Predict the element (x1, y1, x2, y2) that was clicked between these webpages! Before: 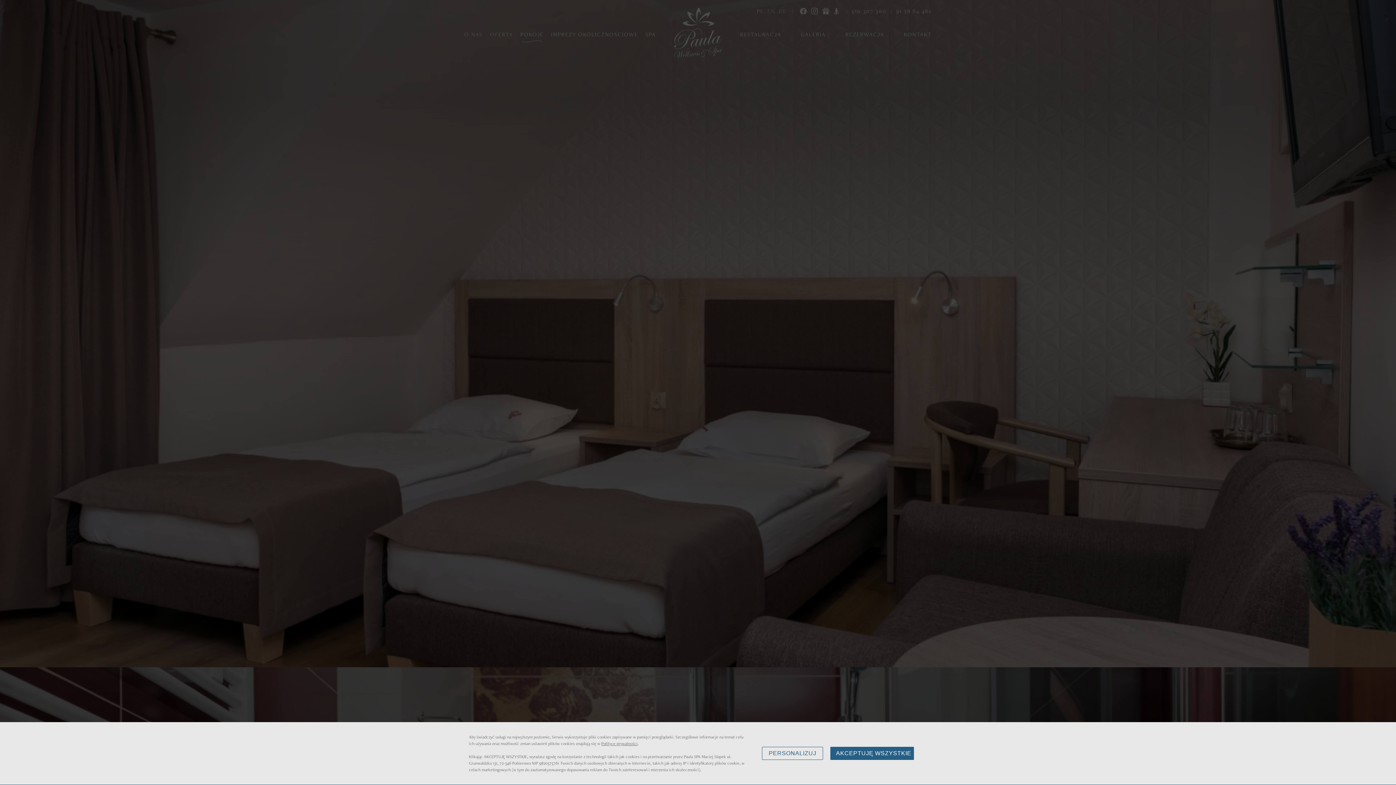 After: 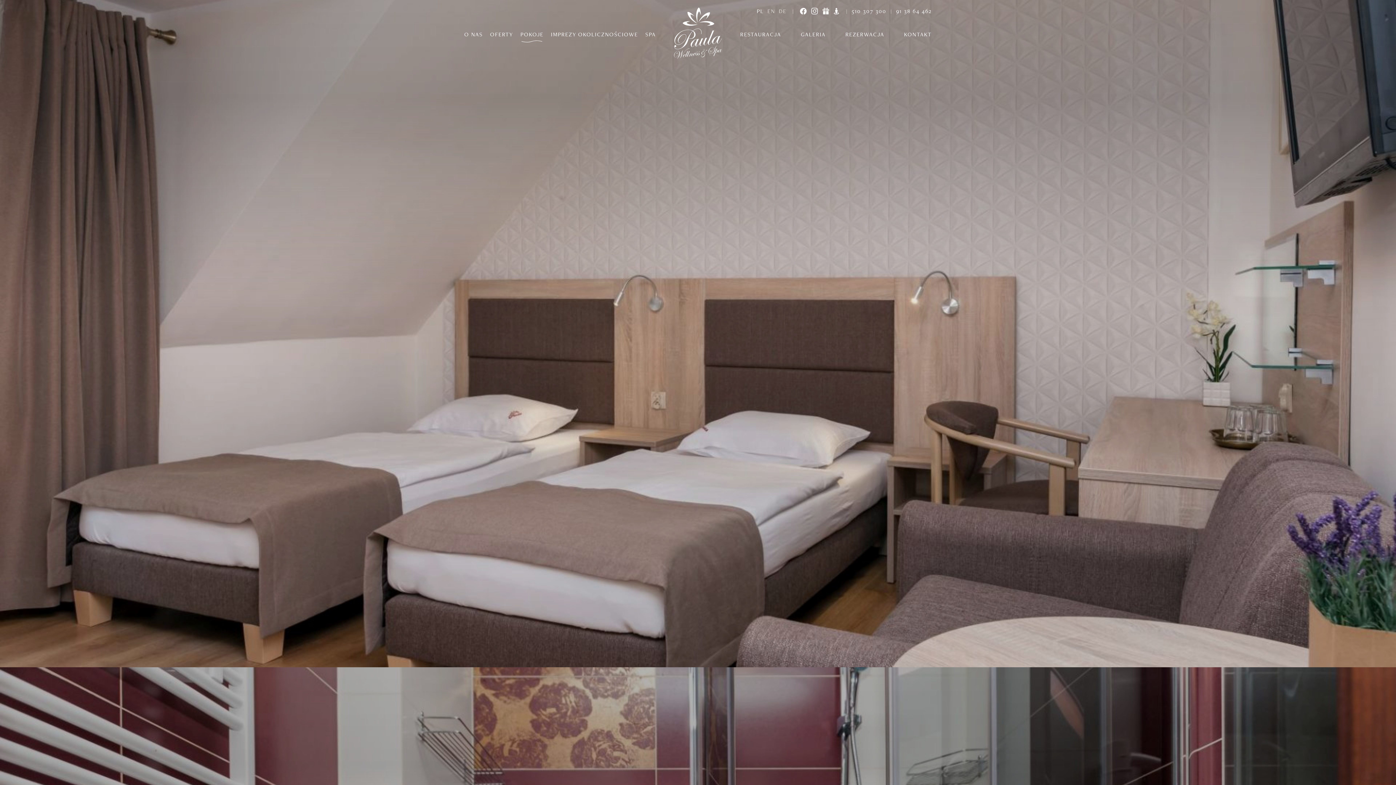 Action: bbox: (830, 747, 914, 760) label: AKCEPTUJĘ WSZYSTKIE